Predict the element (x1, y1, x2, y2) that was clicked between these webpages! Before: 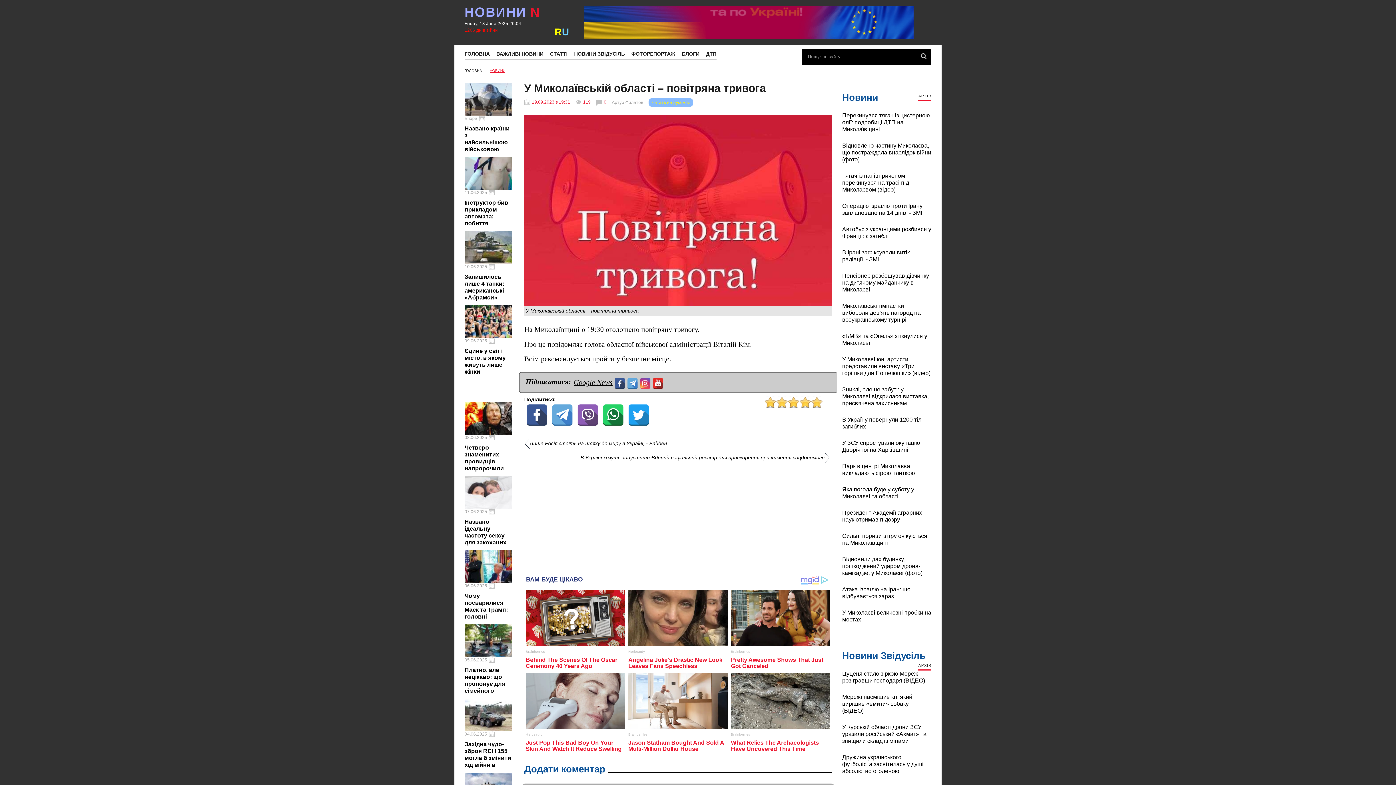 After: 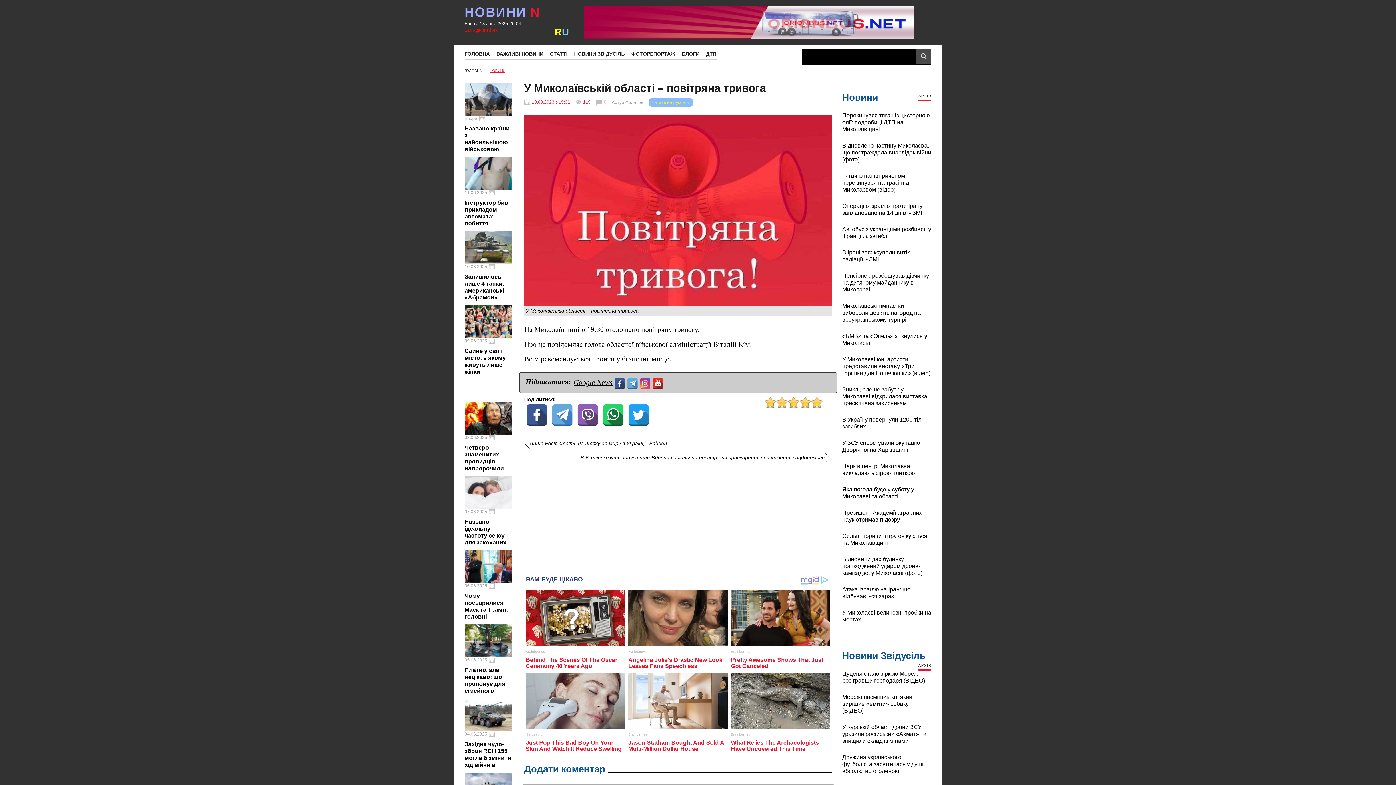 Action: bbox: (916, 48, 931, 64)